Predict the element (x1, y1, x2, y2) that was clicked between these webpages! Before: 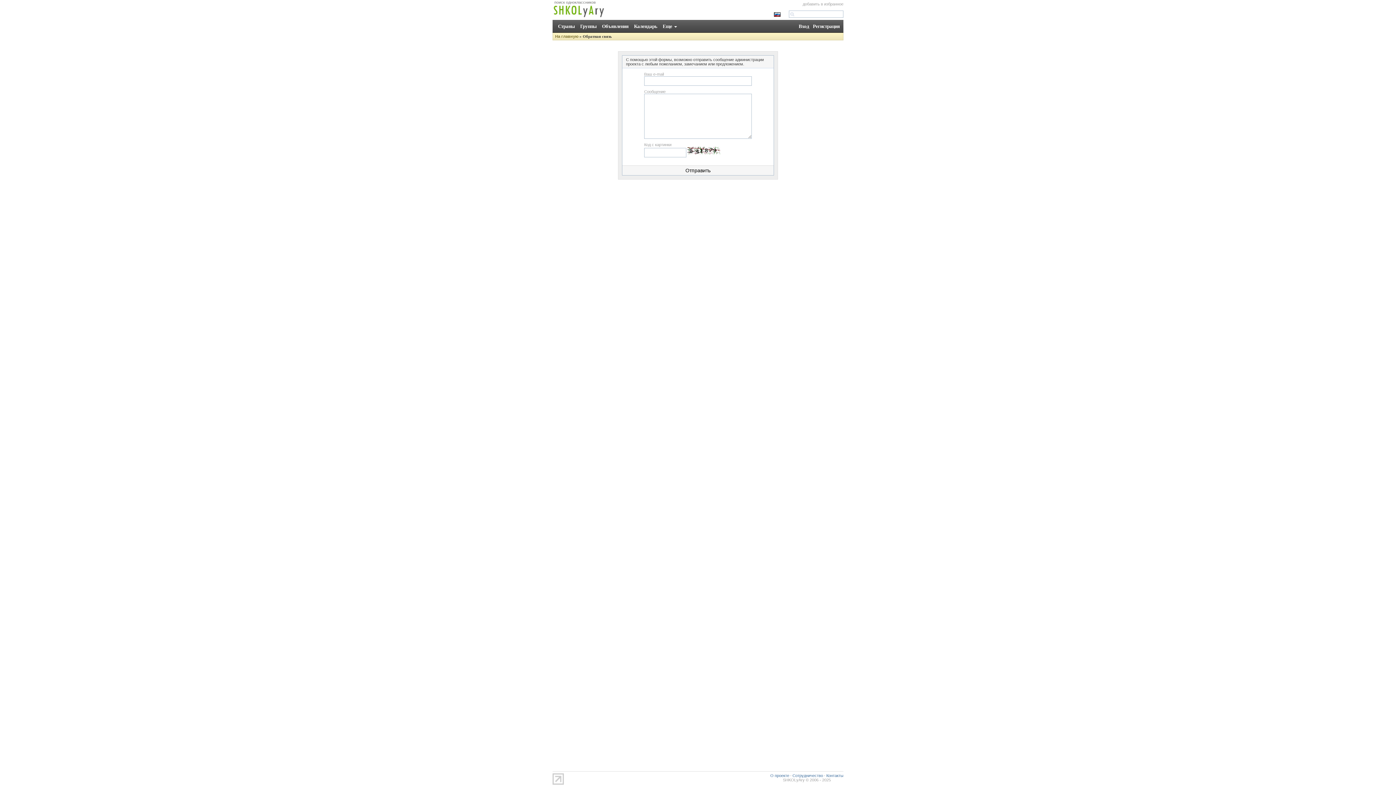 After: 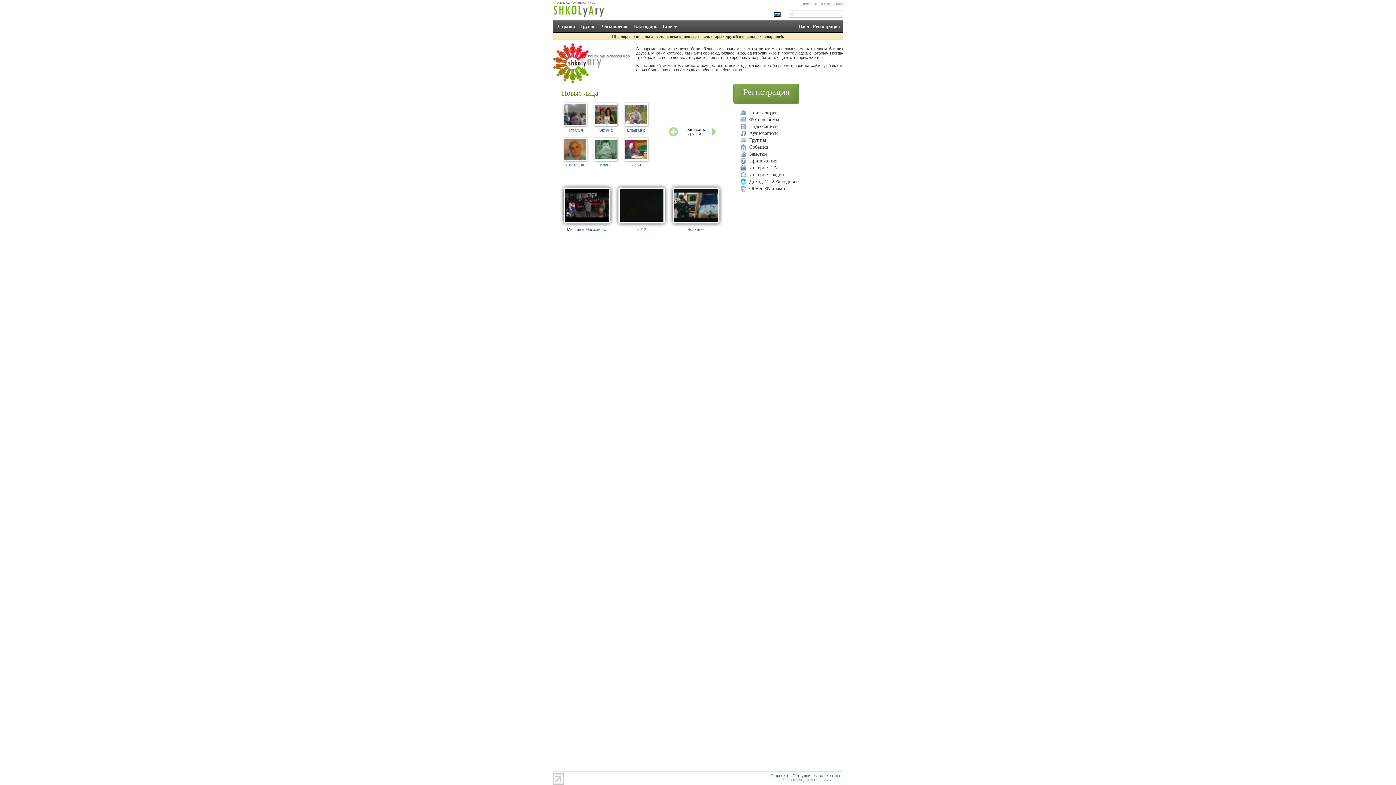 Action: bbox: (552, 14, 605, 18)